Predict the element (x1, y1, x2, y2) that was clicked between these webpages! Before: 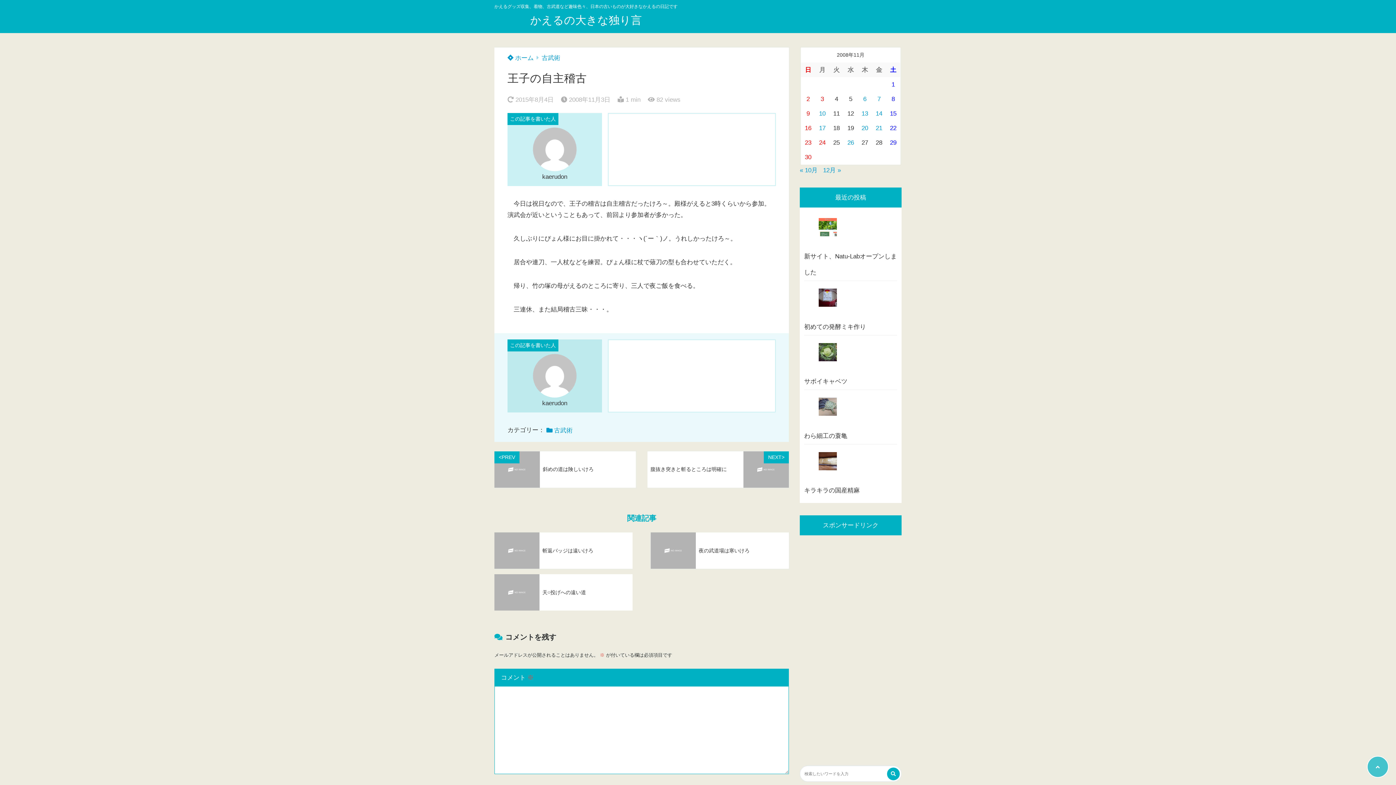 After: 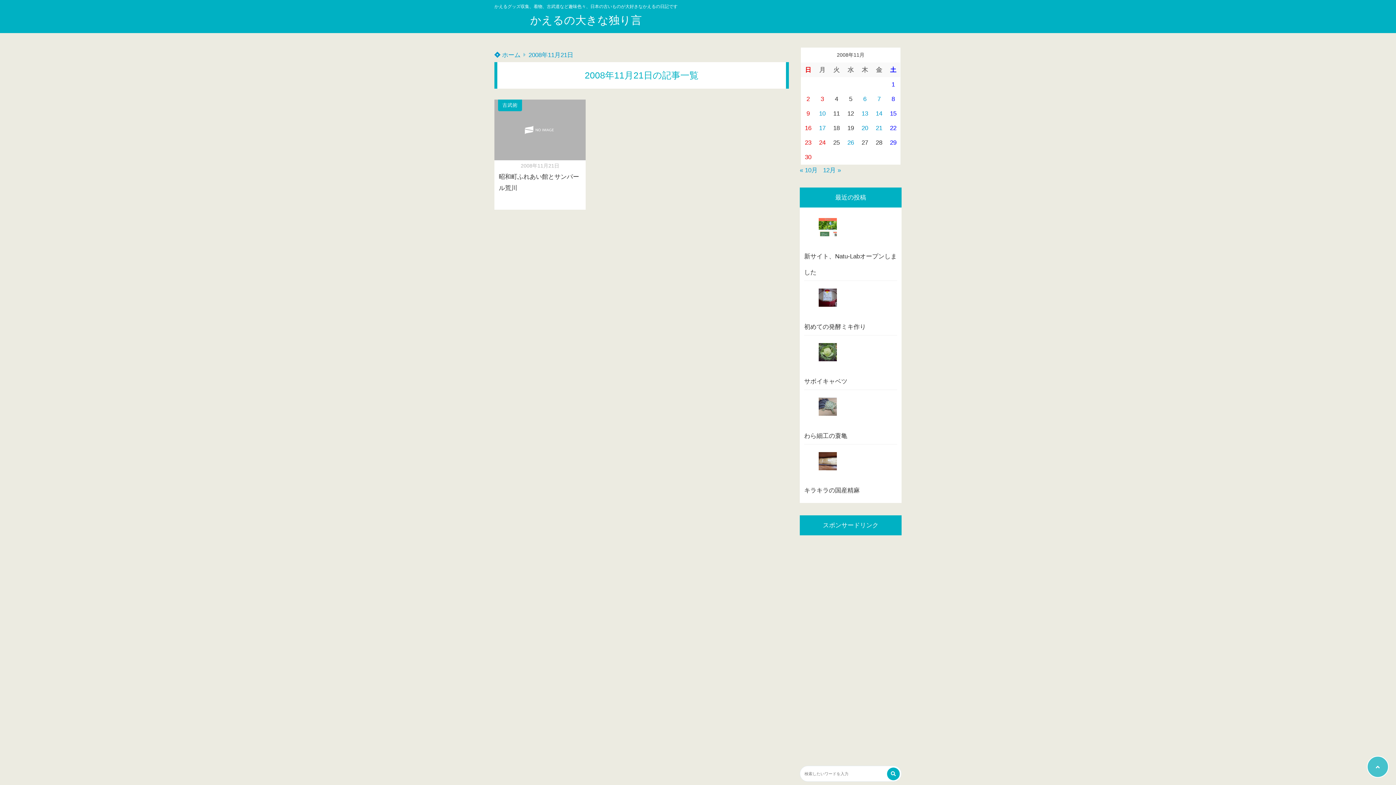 Action: label: 2008年11月21日 に投稿を公開 bbox: (876, 124, 882, 131)